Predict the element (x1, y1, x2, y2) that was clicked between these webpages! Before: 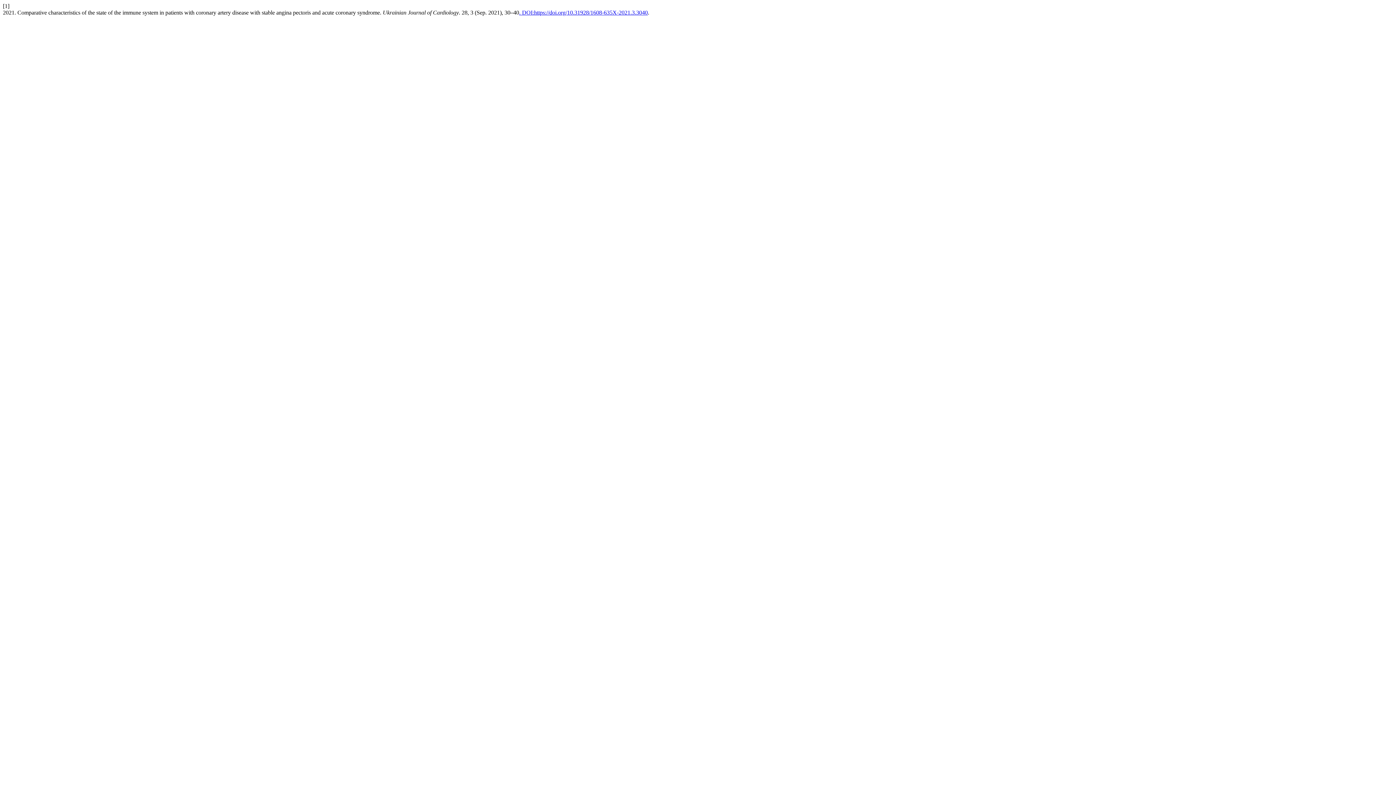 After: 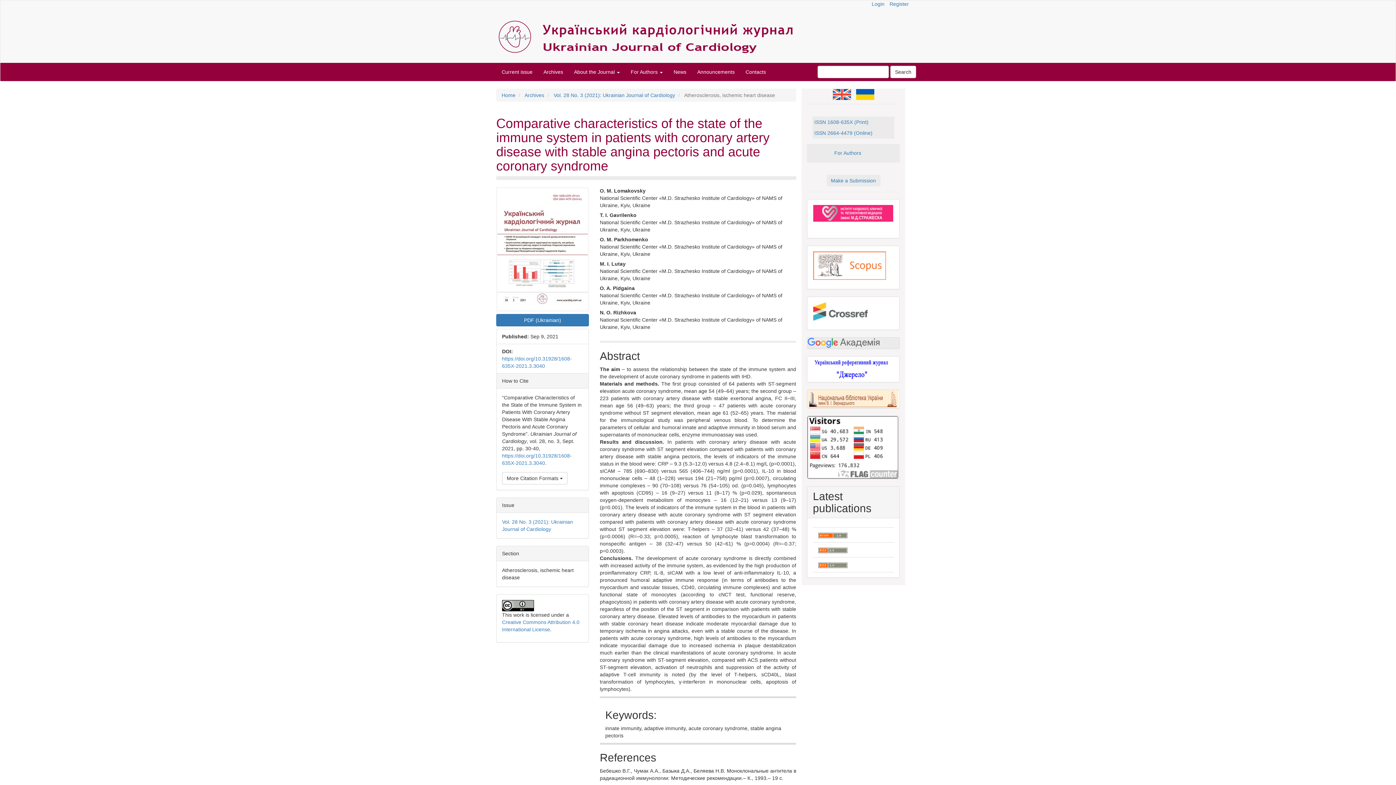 Action: label: . DOI:https://doi.org/10.31928/1608-635X-2021.3.3040 bbox: (519, 9, 648, 15)